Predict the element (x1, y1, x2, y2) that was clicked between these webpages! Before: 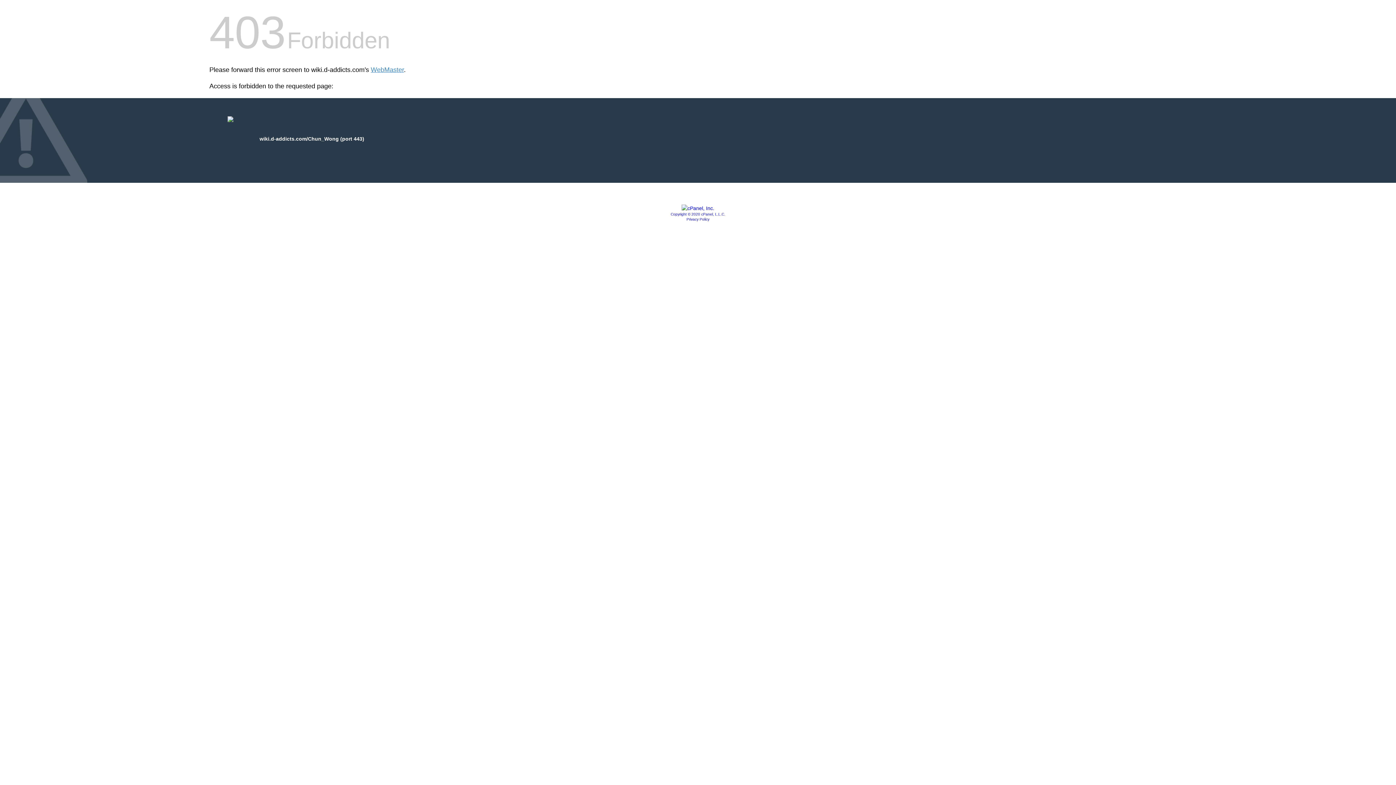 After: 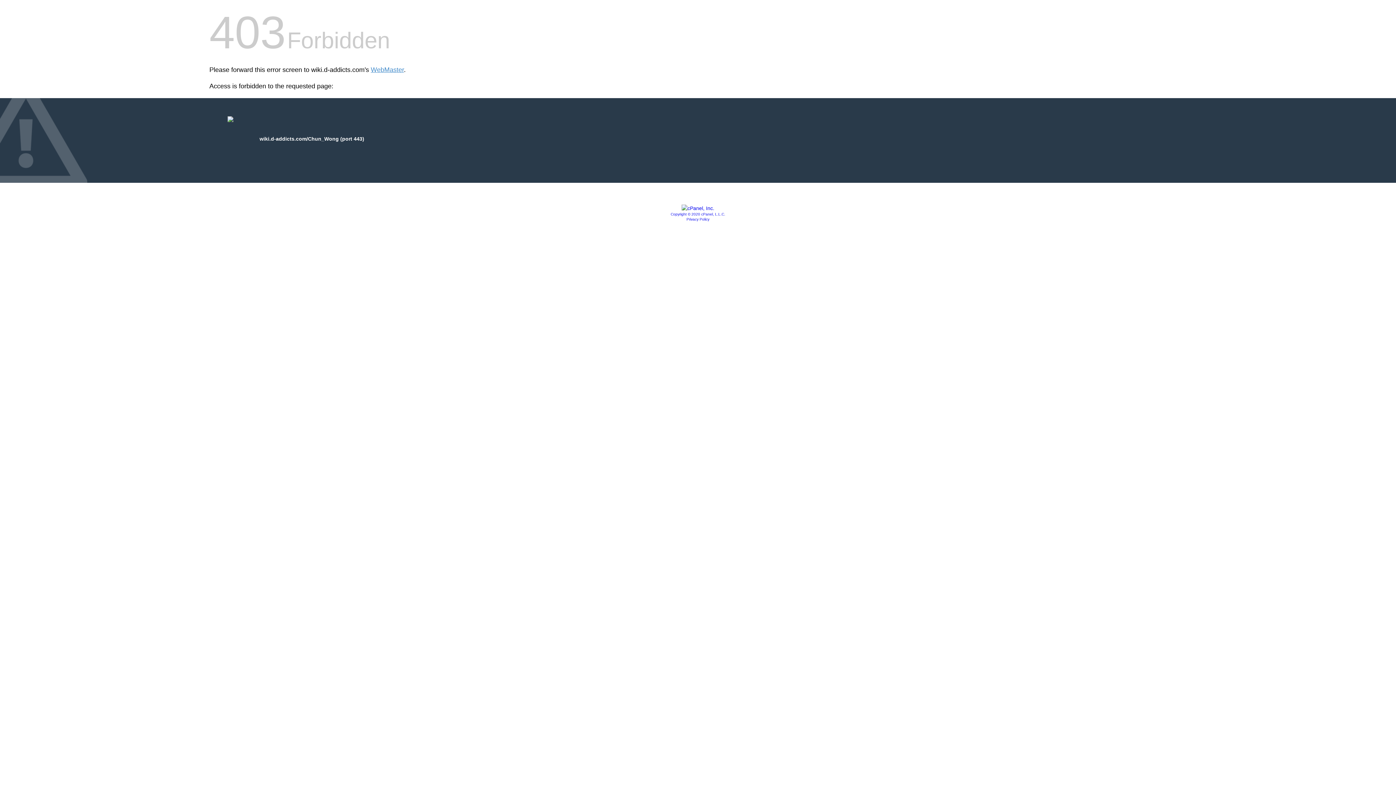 Action: bbox: (686, 217, 709, 221) label: Privacy Policy